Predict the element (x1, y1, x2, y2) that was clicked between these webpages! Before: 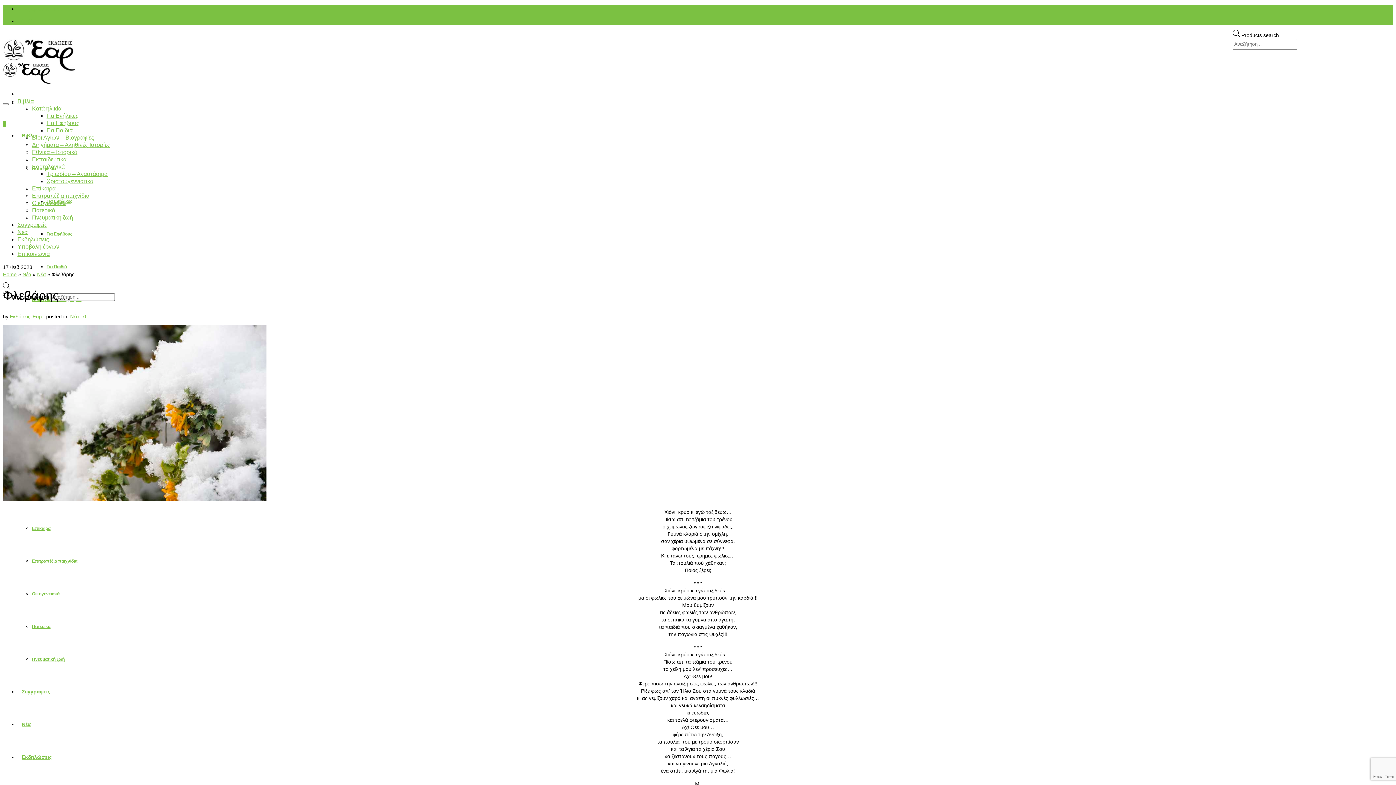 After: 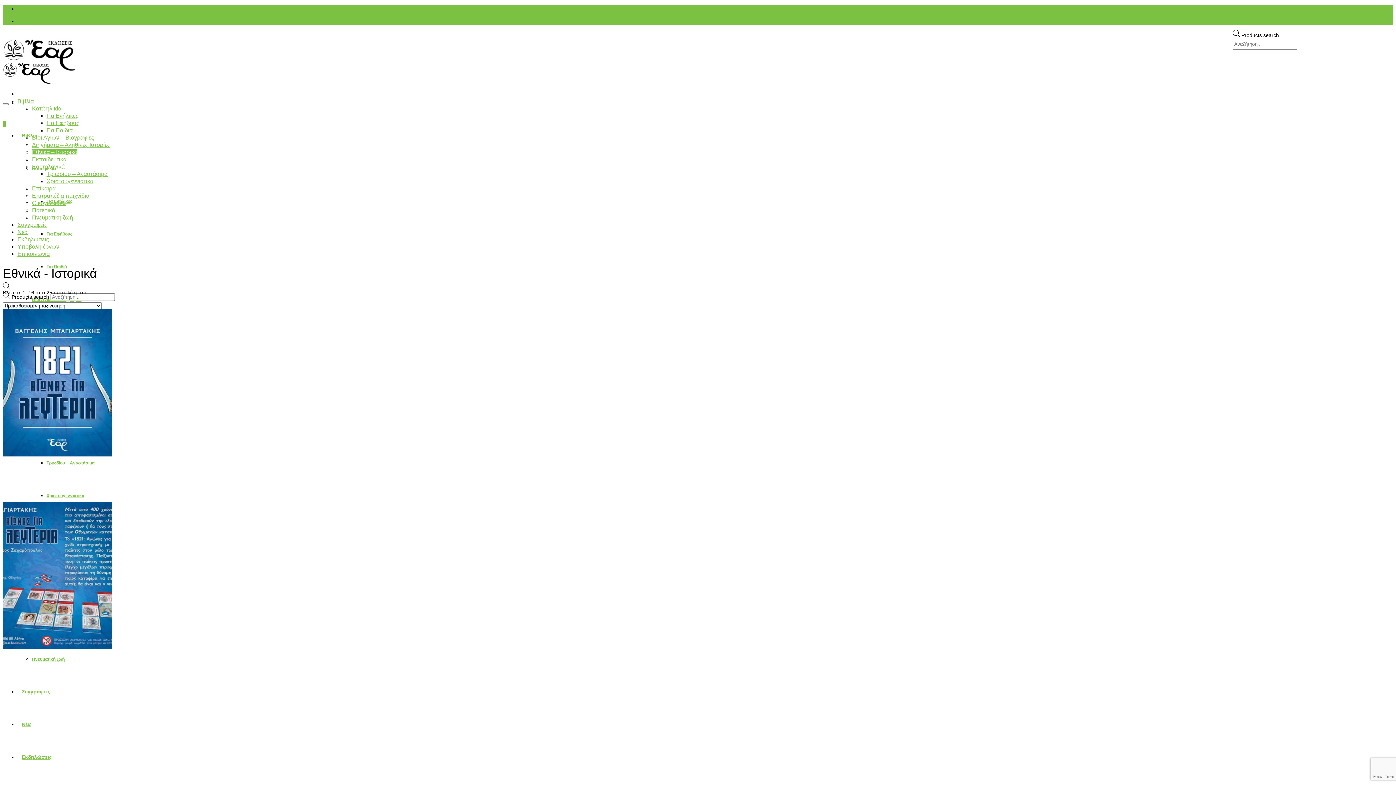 Action: bbox: (32, 149, 77, 155) label: Εθνικά – Ιστορικά